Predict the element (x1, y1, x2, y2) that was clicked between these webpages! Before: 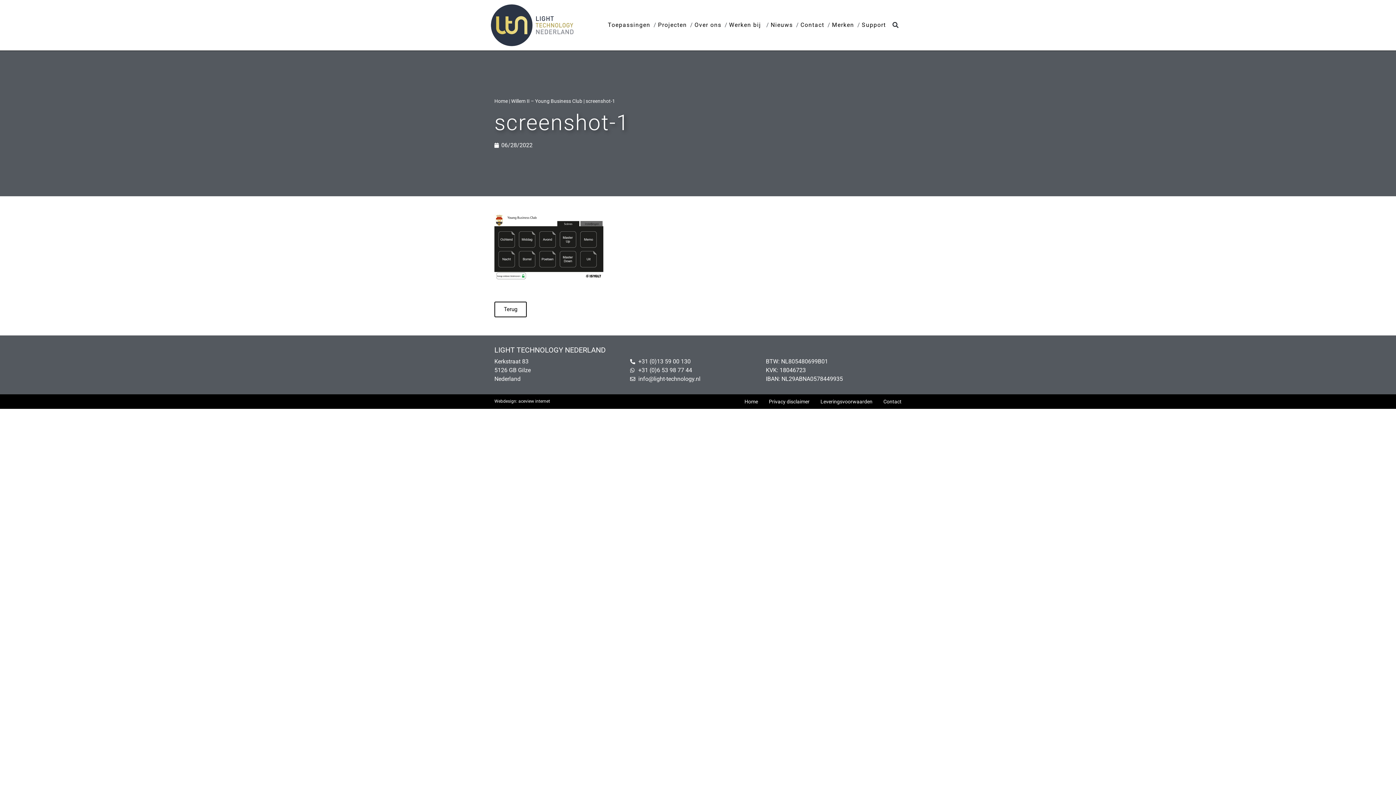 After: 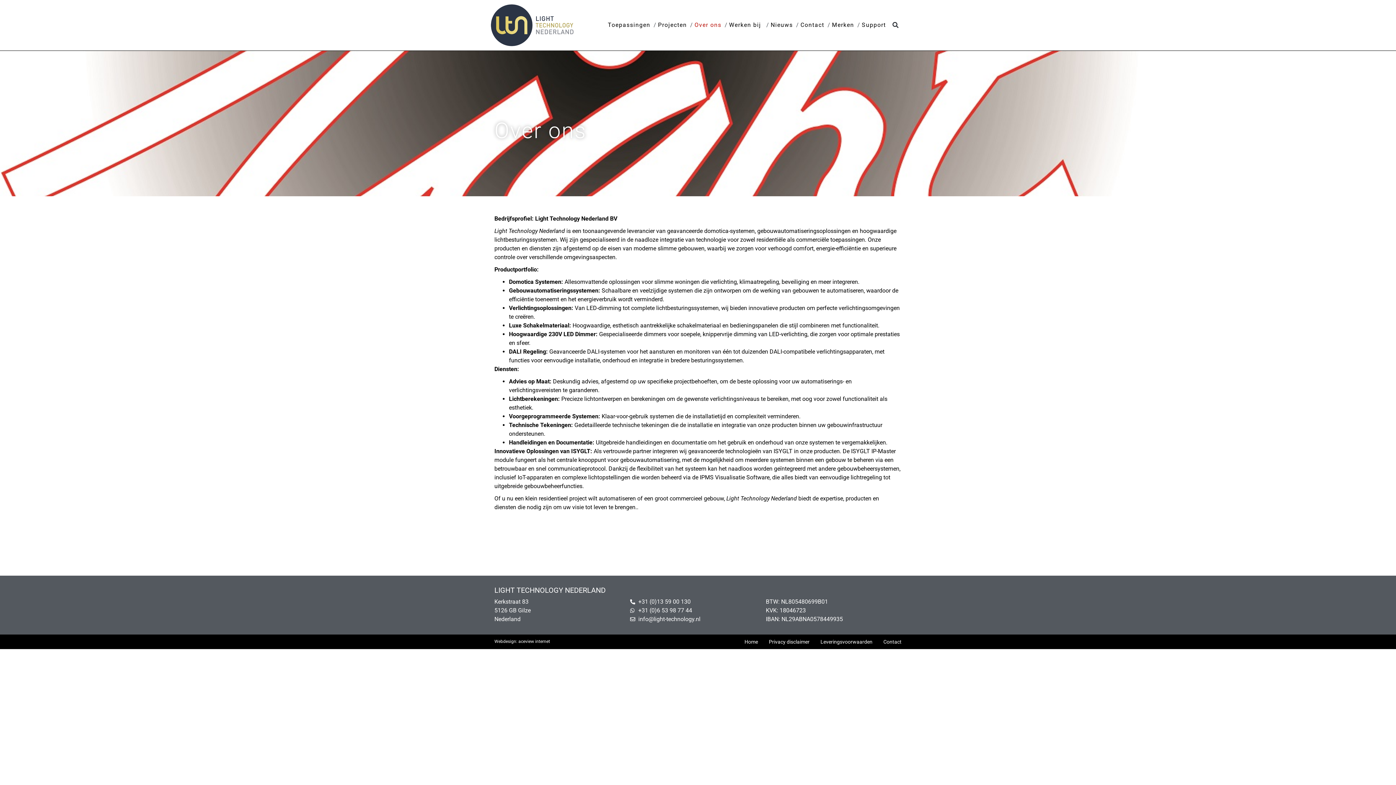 Action: label: Over ons bbox: (694, 21, 721, 28)